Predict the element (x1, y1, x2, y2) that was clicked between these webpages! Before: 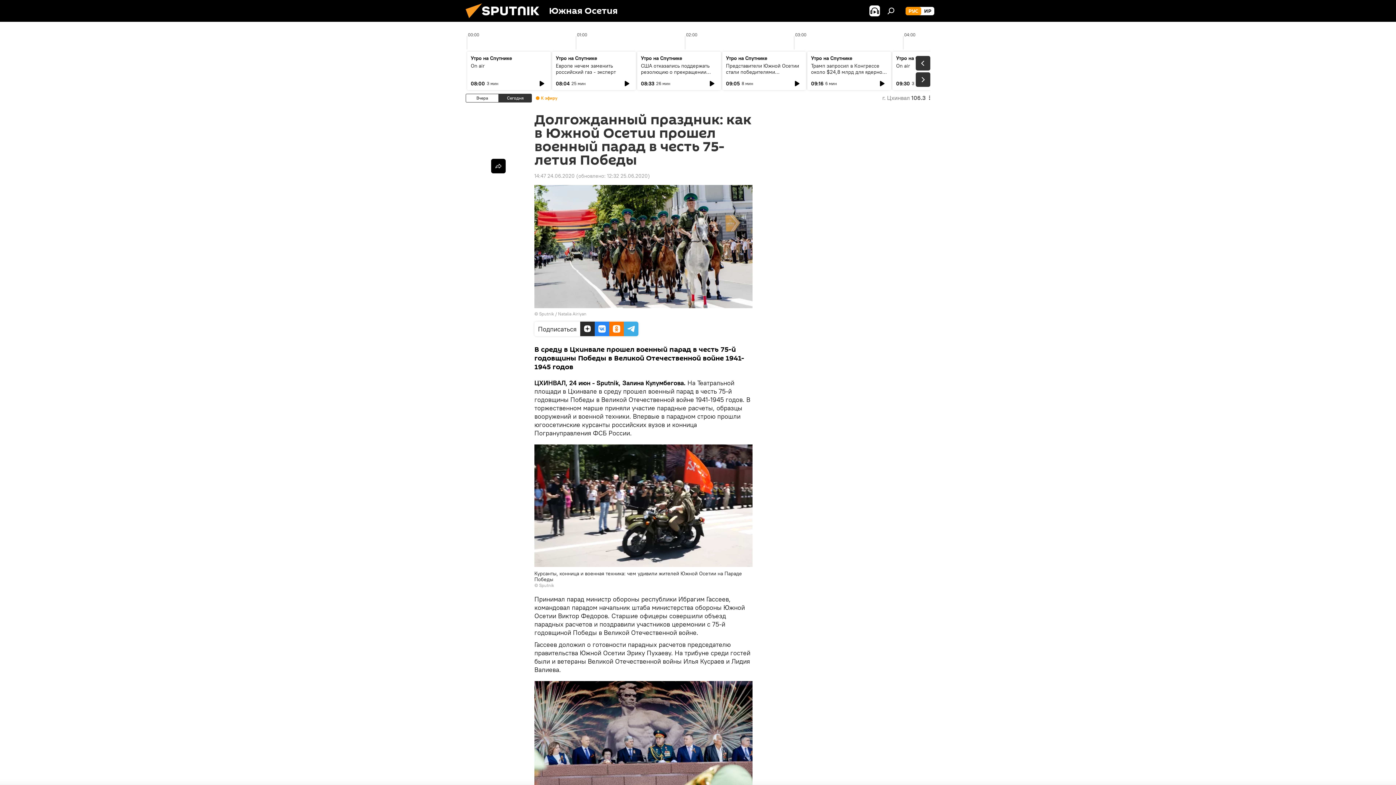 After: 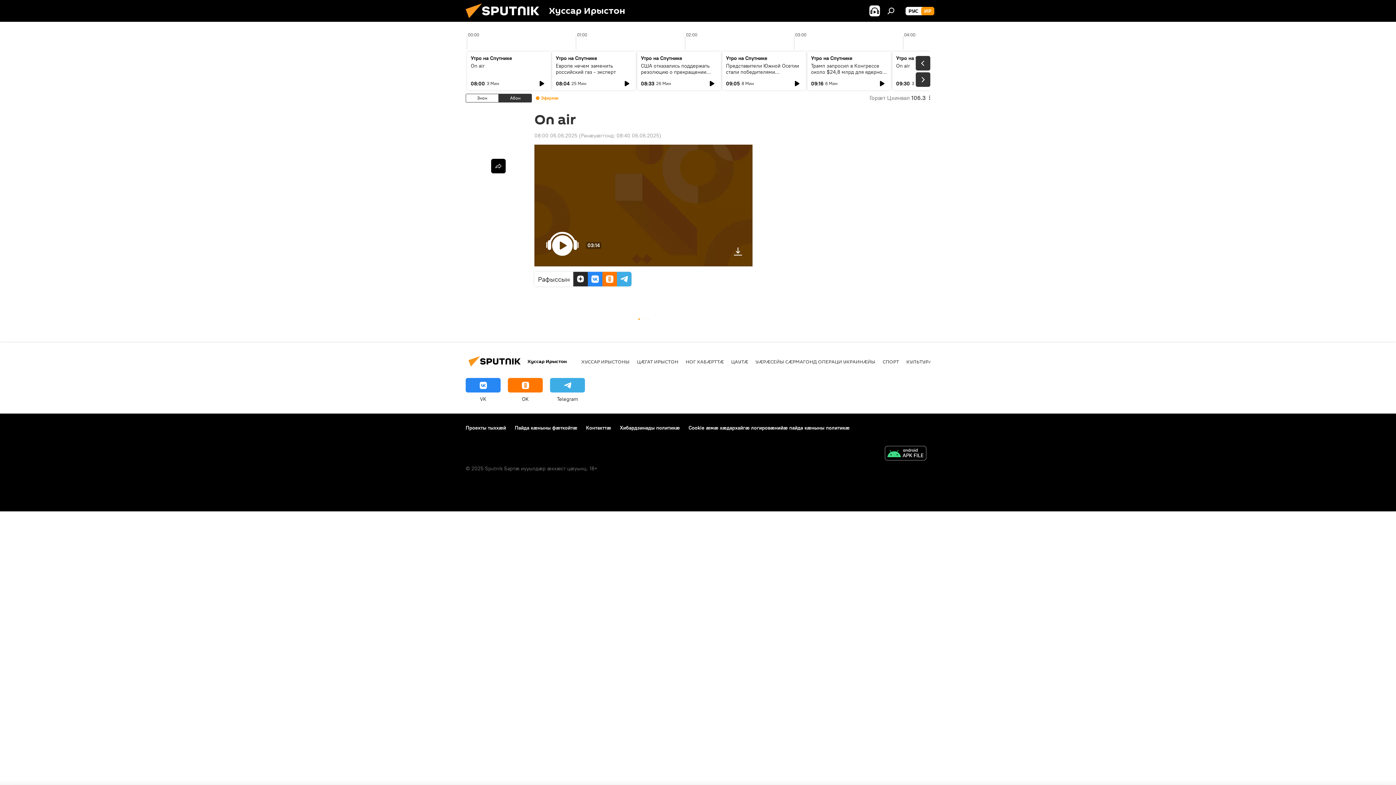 Action: bbox: (896, 62, 910, 69) label: On air